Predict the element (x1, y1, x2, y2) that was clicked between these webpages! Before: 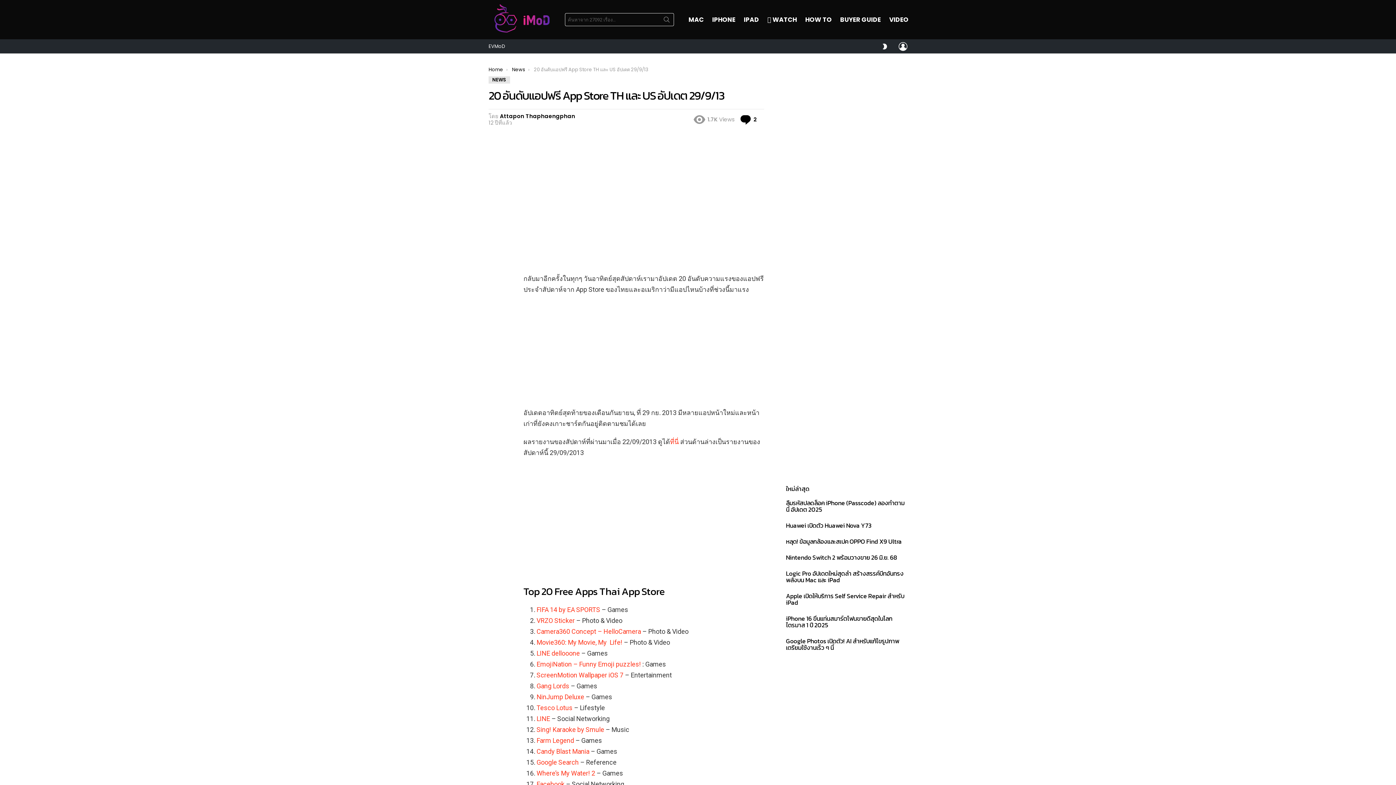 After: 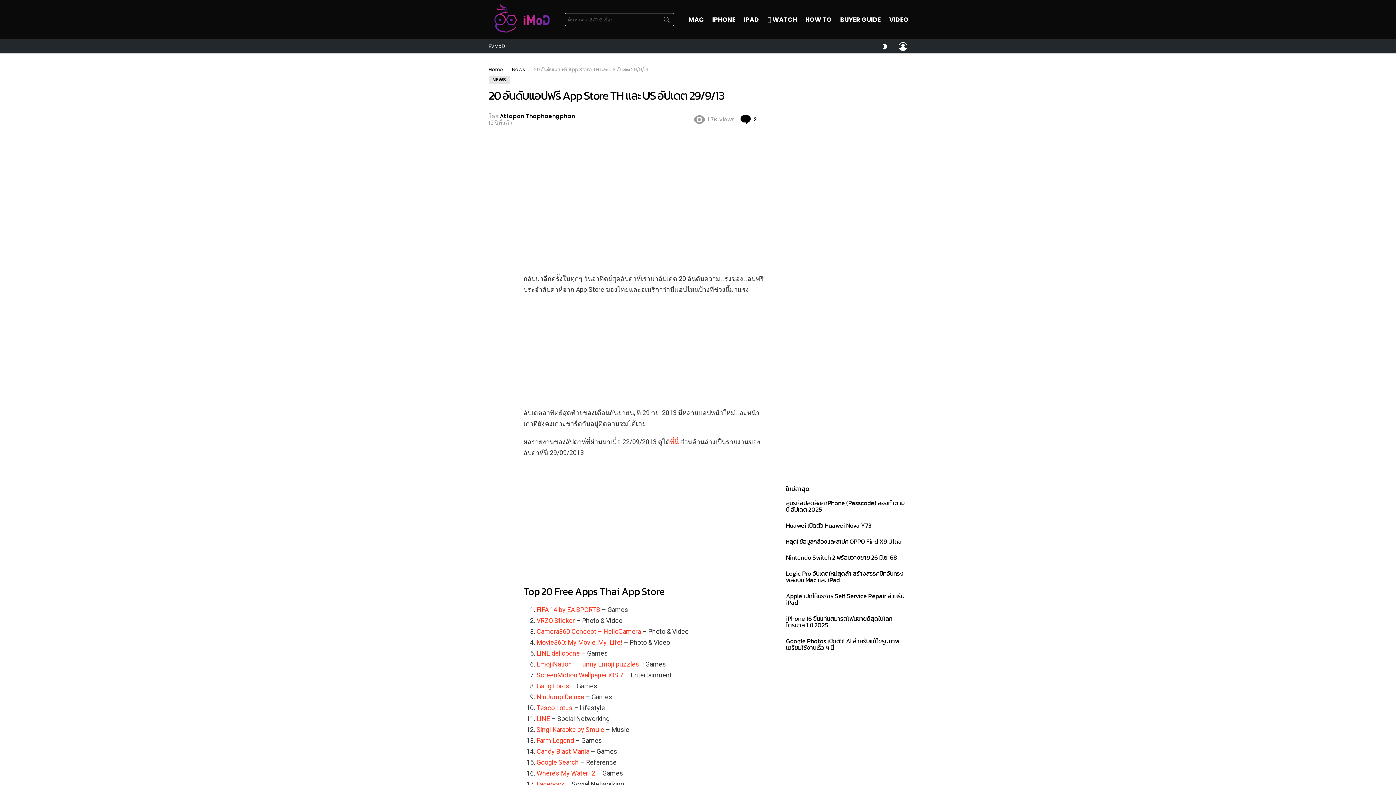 Action: bbox: (536, 758, 578, 766) label: Google Search